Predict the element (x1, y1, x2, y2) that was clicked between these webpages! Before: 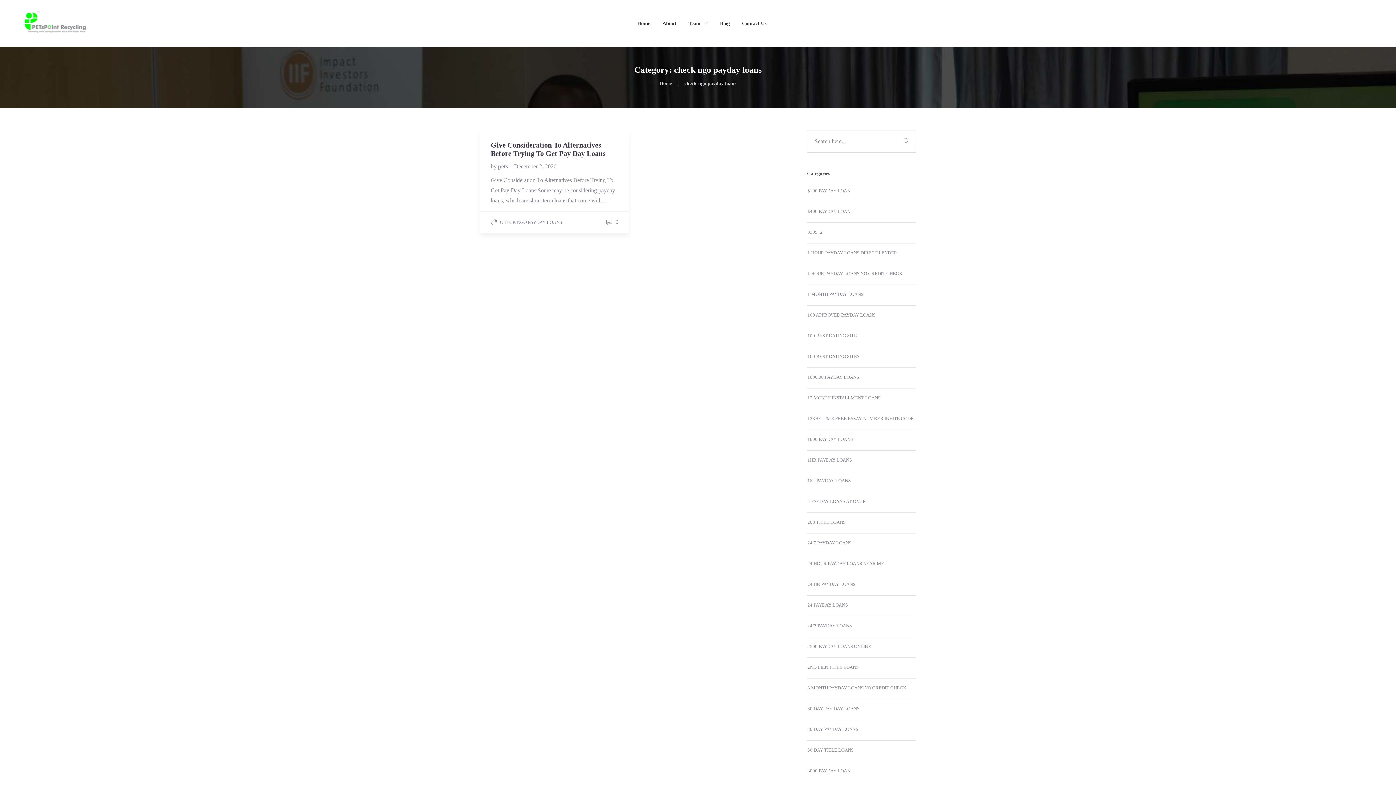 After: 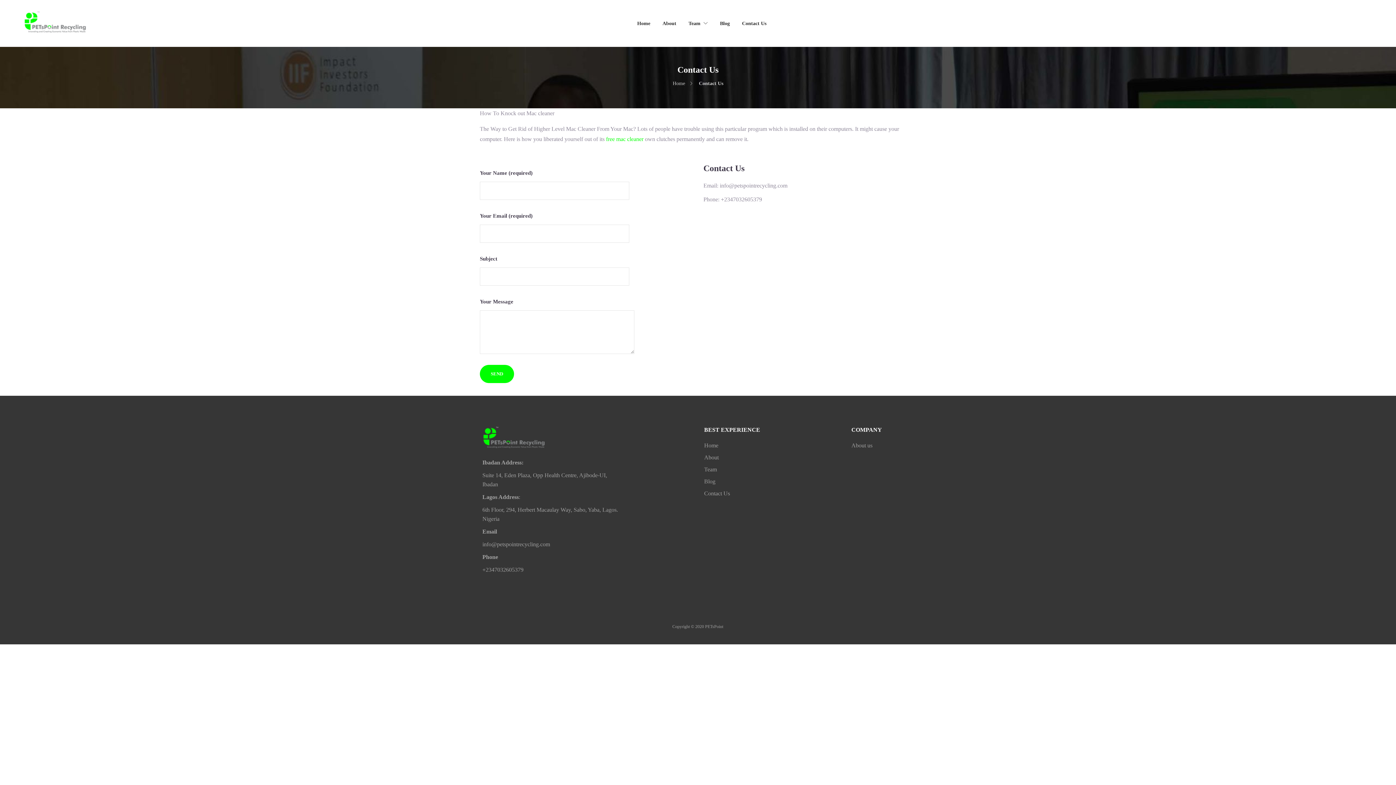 Action: label: Contact Us bbox: (742, 10, 766, 36)